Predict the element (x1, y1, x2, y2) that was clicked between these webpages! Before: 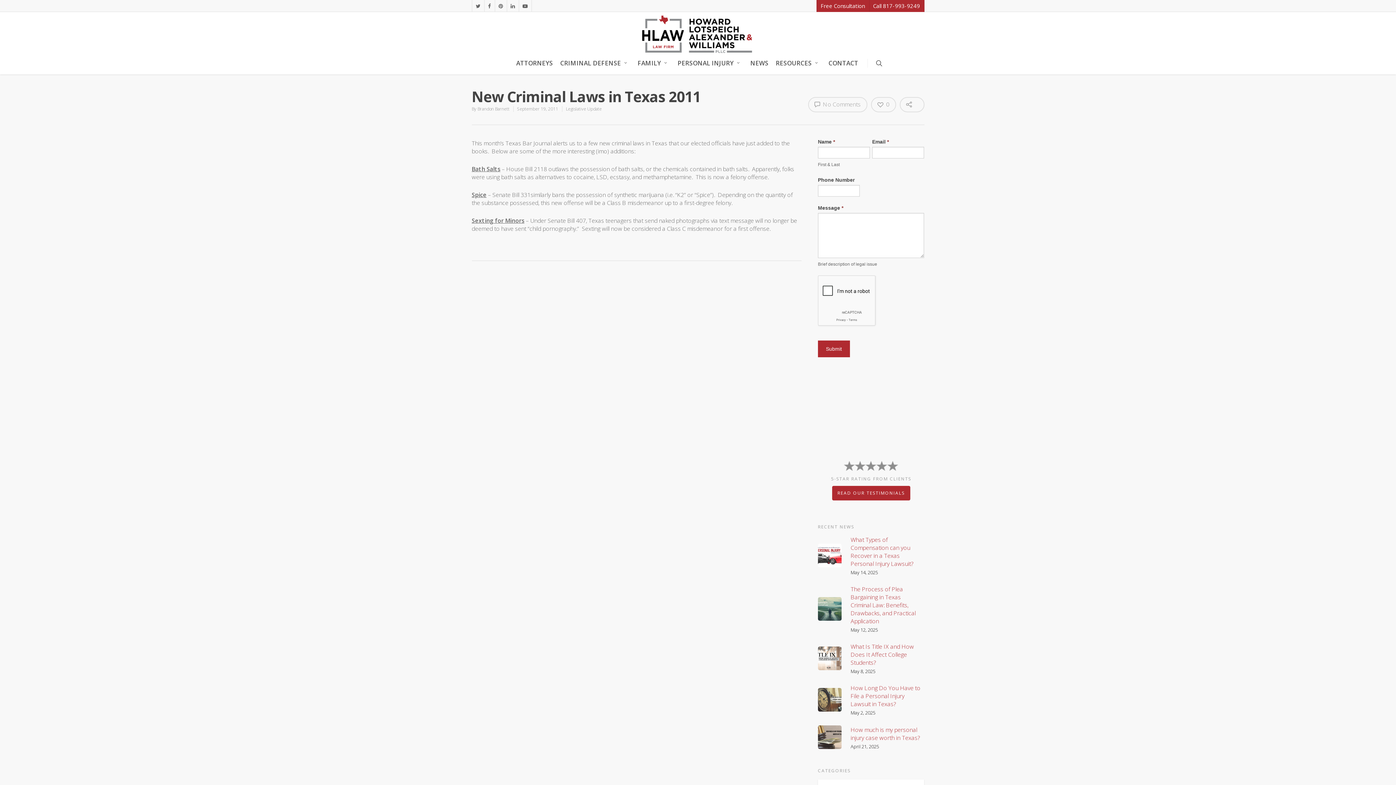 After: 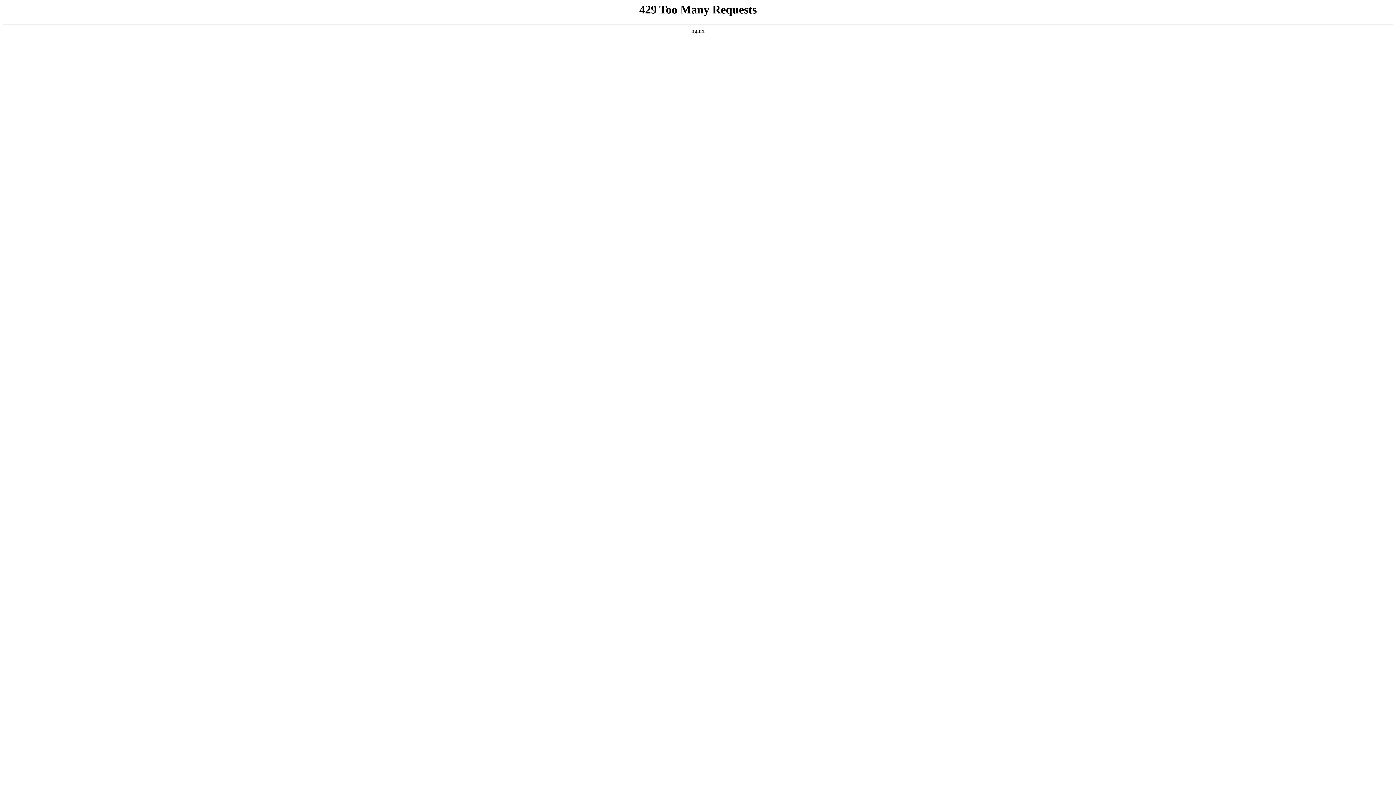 Action: bbox: (818, 725, 924, 749) label: How much is my personal injury case worth in Texas?
April 21, 2025